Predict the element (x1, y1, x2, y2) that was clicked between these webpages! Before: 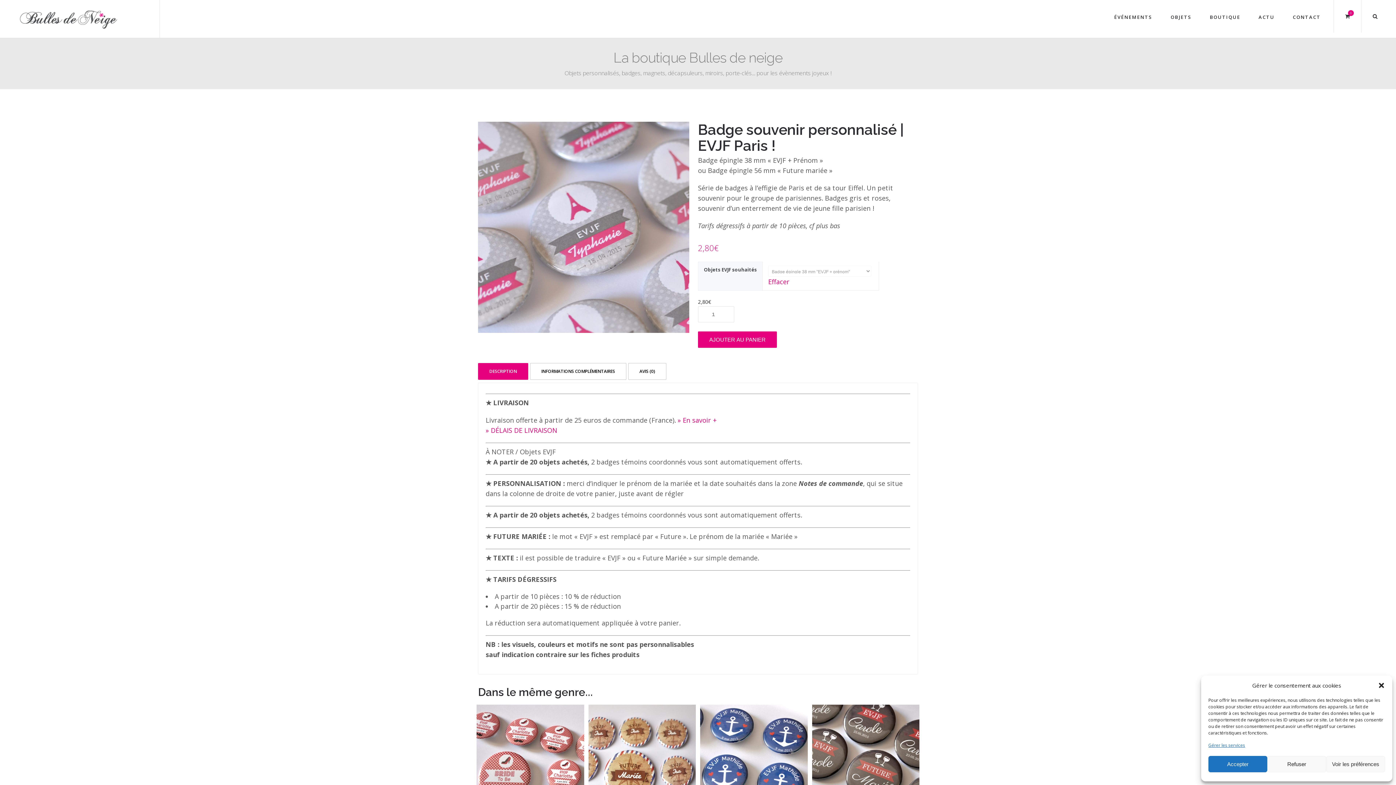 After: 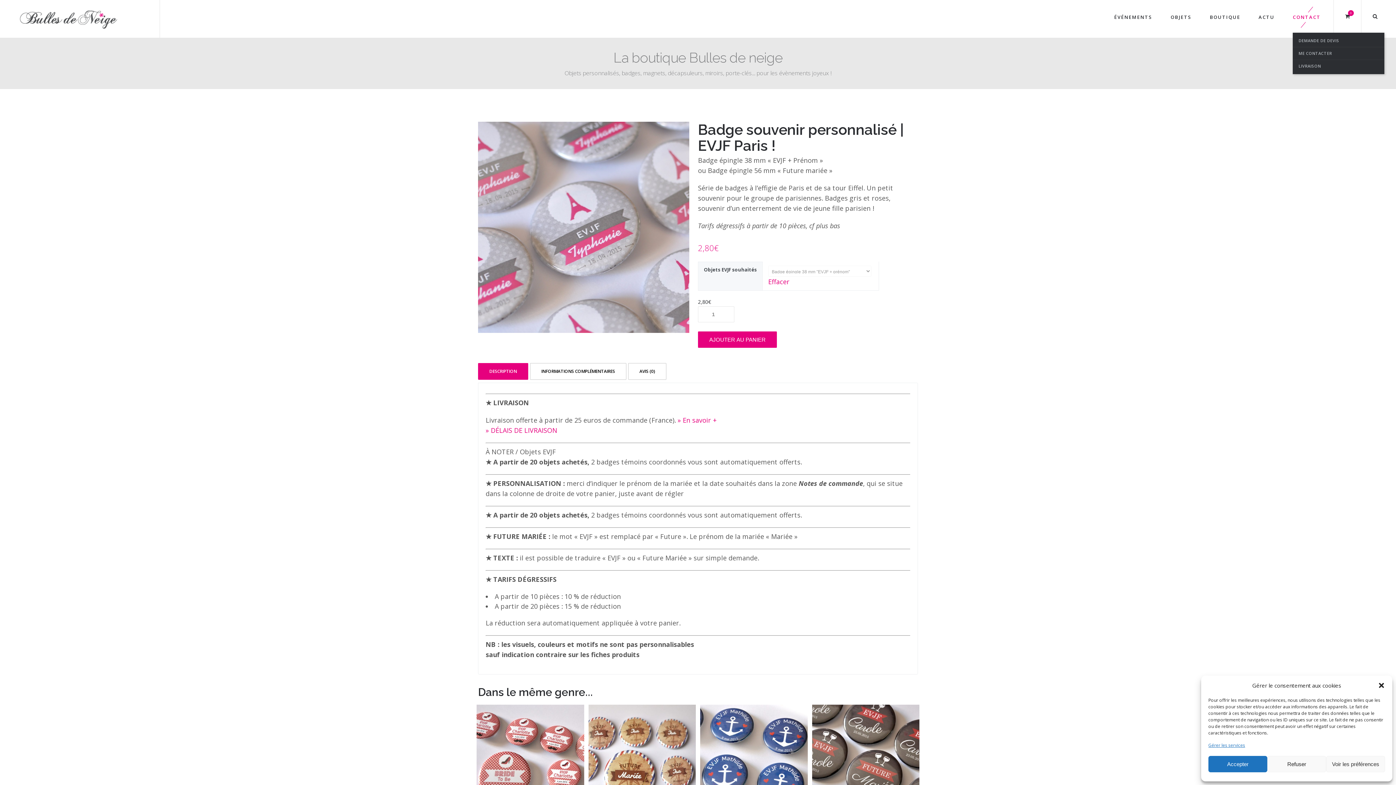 Action: label: CONTACT bbox: (1293, 0, 1321, 34)